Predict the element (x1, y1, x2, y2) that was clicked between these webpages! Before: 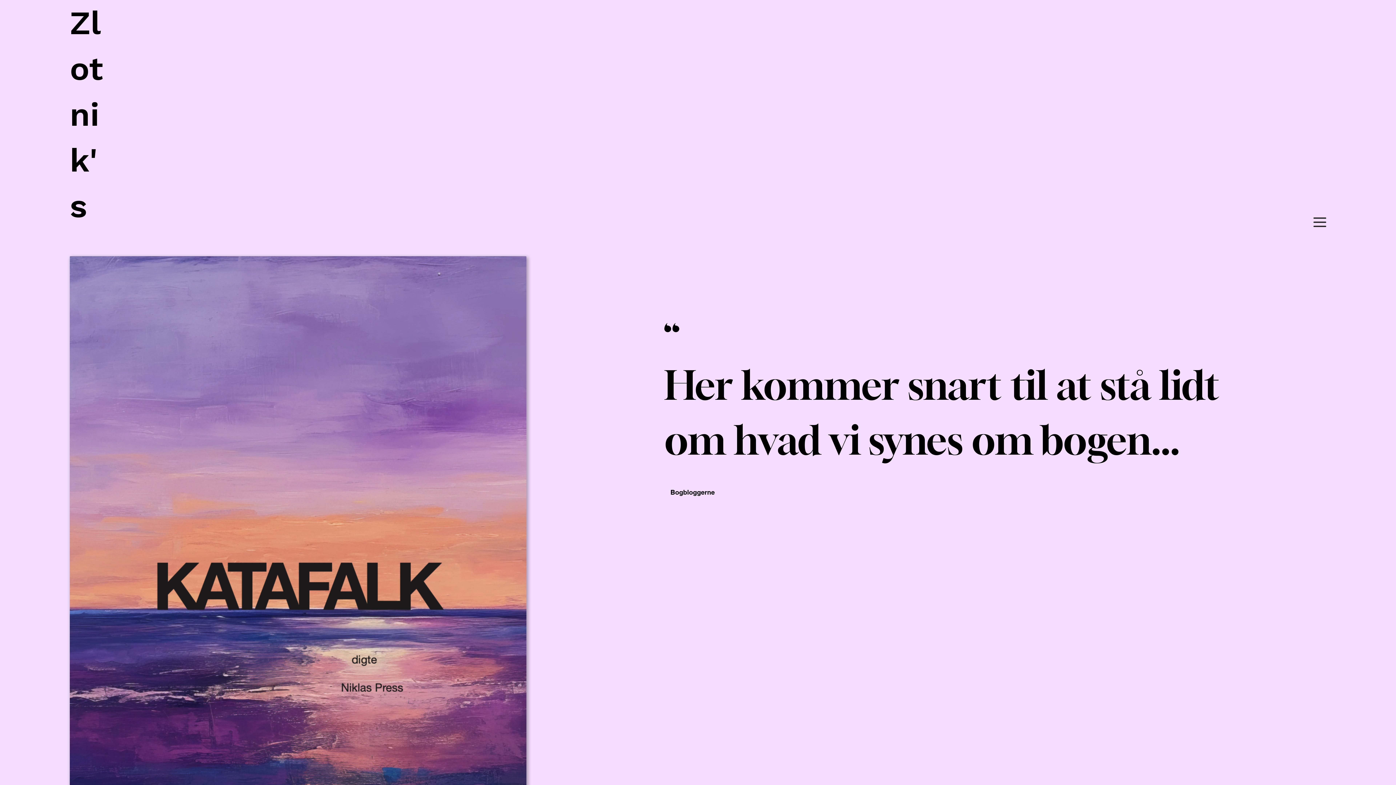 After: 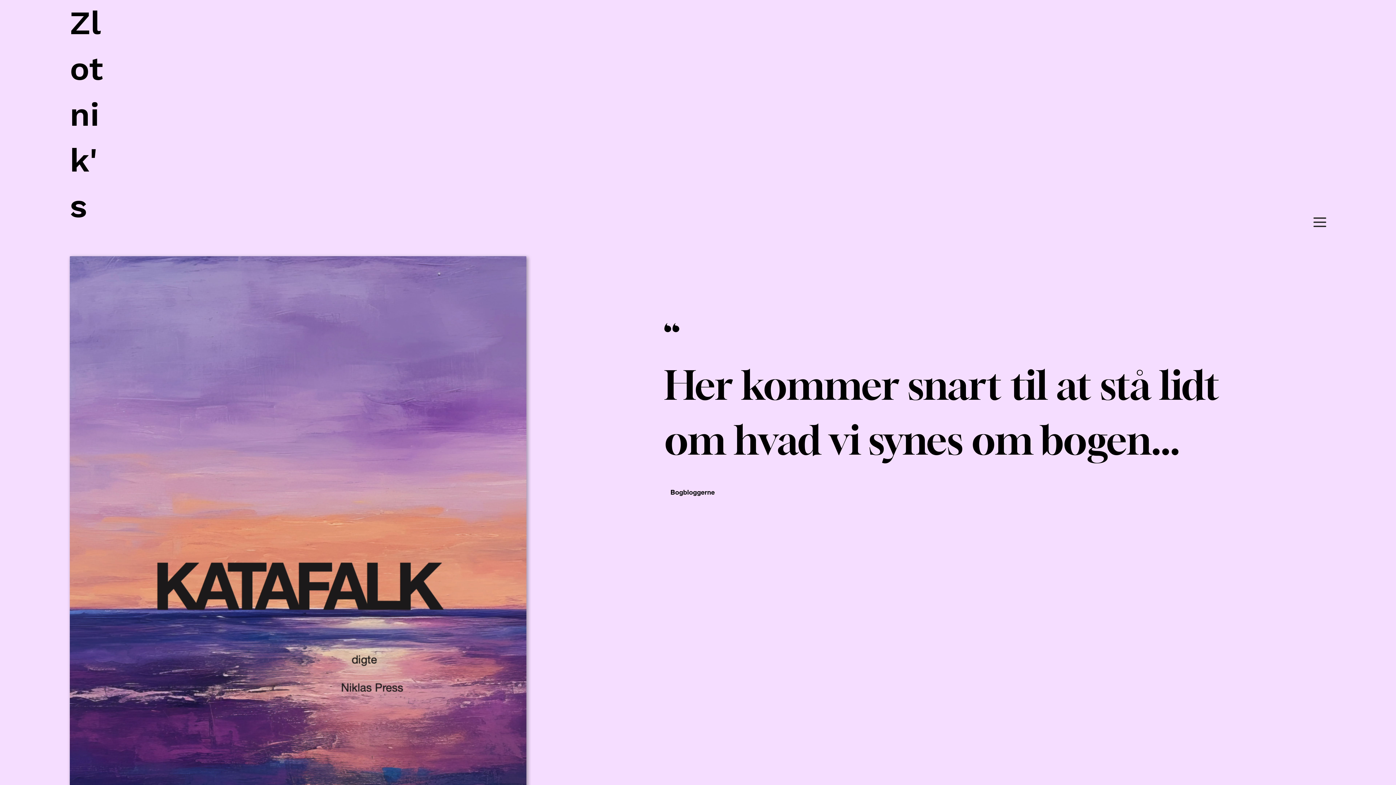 Action: bbox: (69, 3, 103, 225) label: Zlotnik's